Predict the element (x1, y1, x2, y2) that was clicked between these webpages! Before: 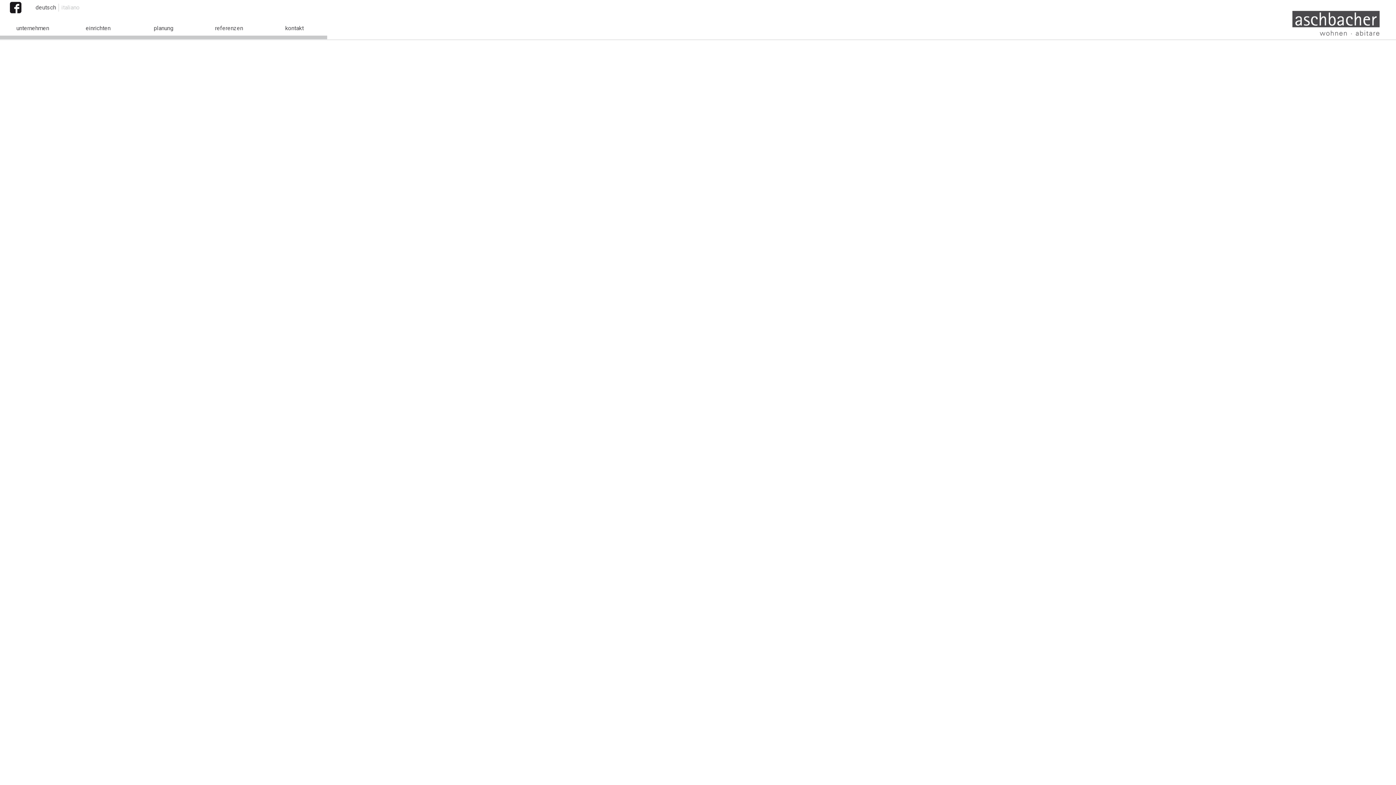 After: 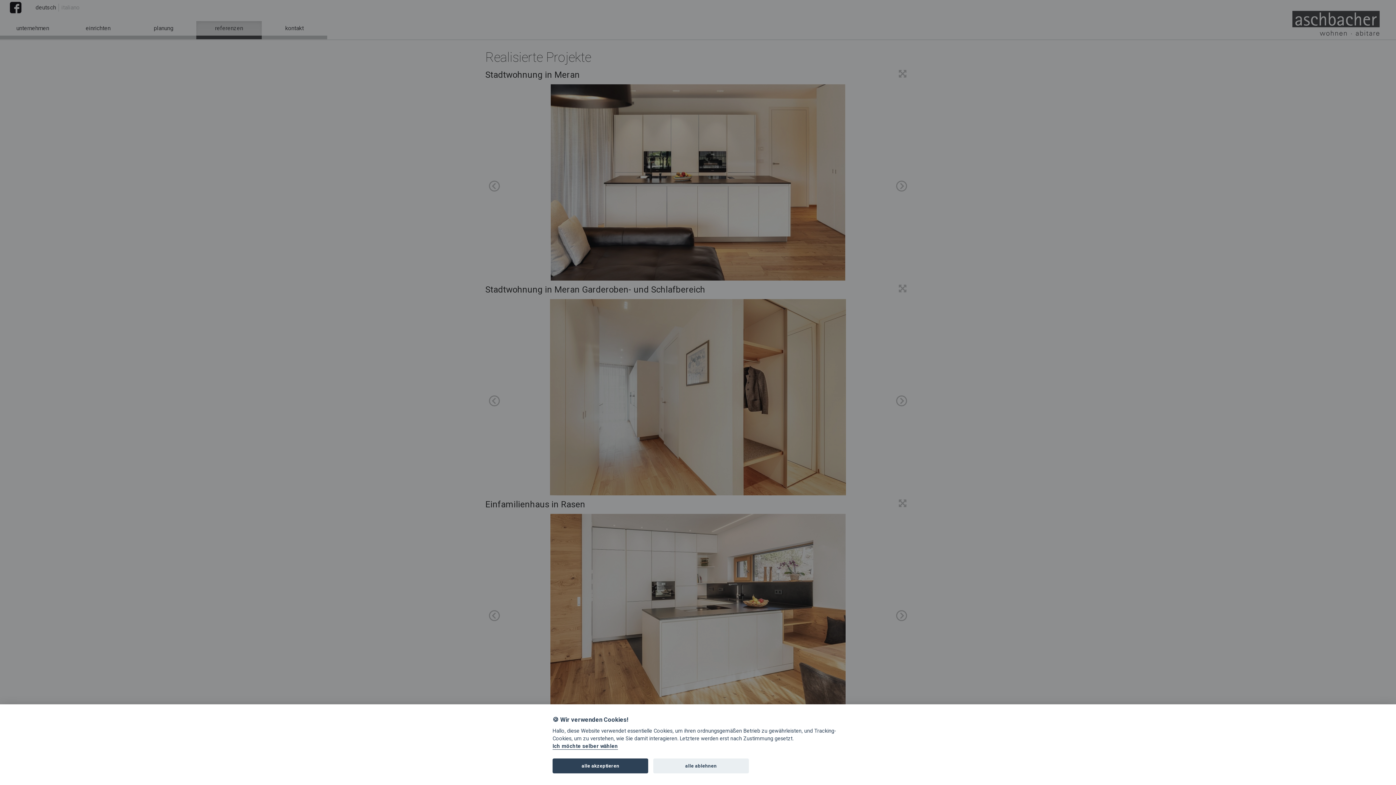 Action: bbox: (196, 21, 261, 39) label: referenzen